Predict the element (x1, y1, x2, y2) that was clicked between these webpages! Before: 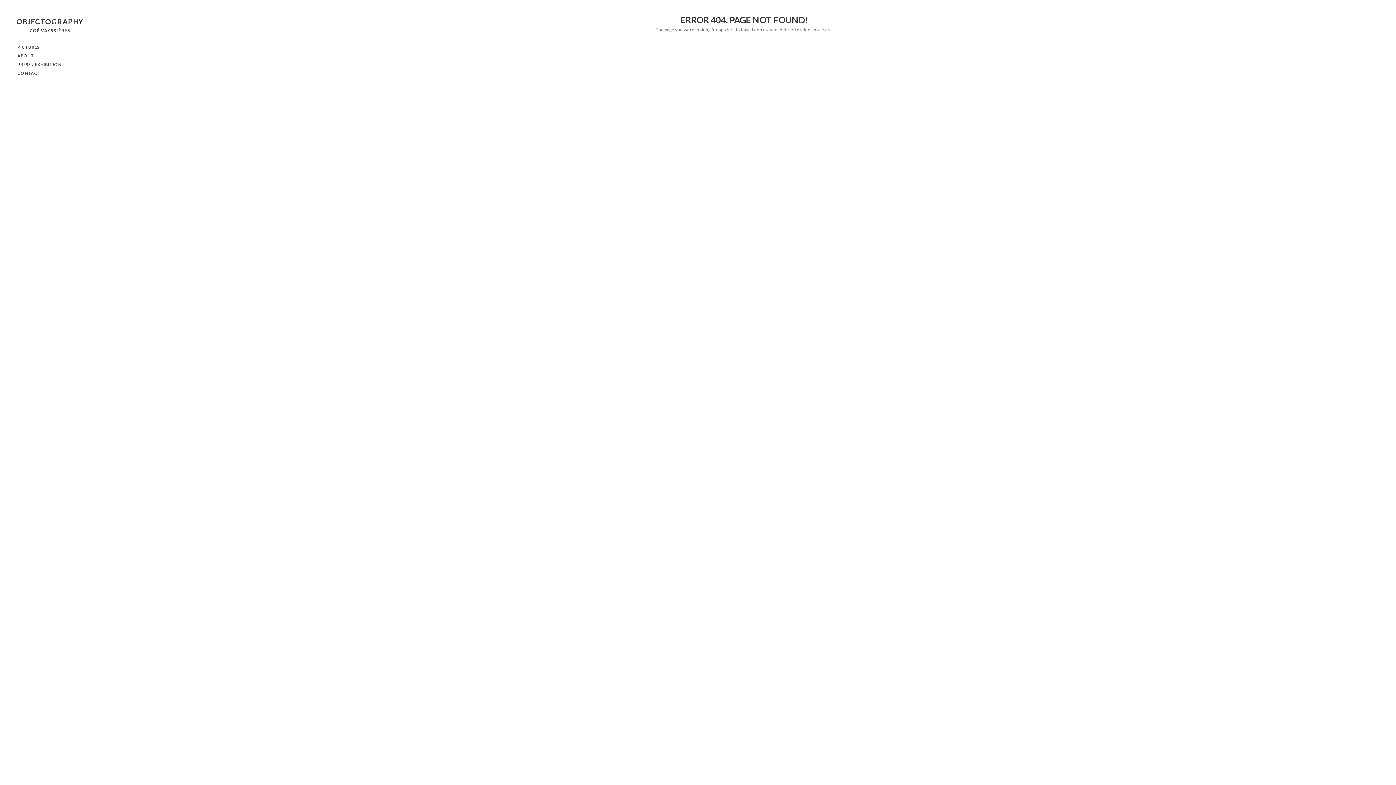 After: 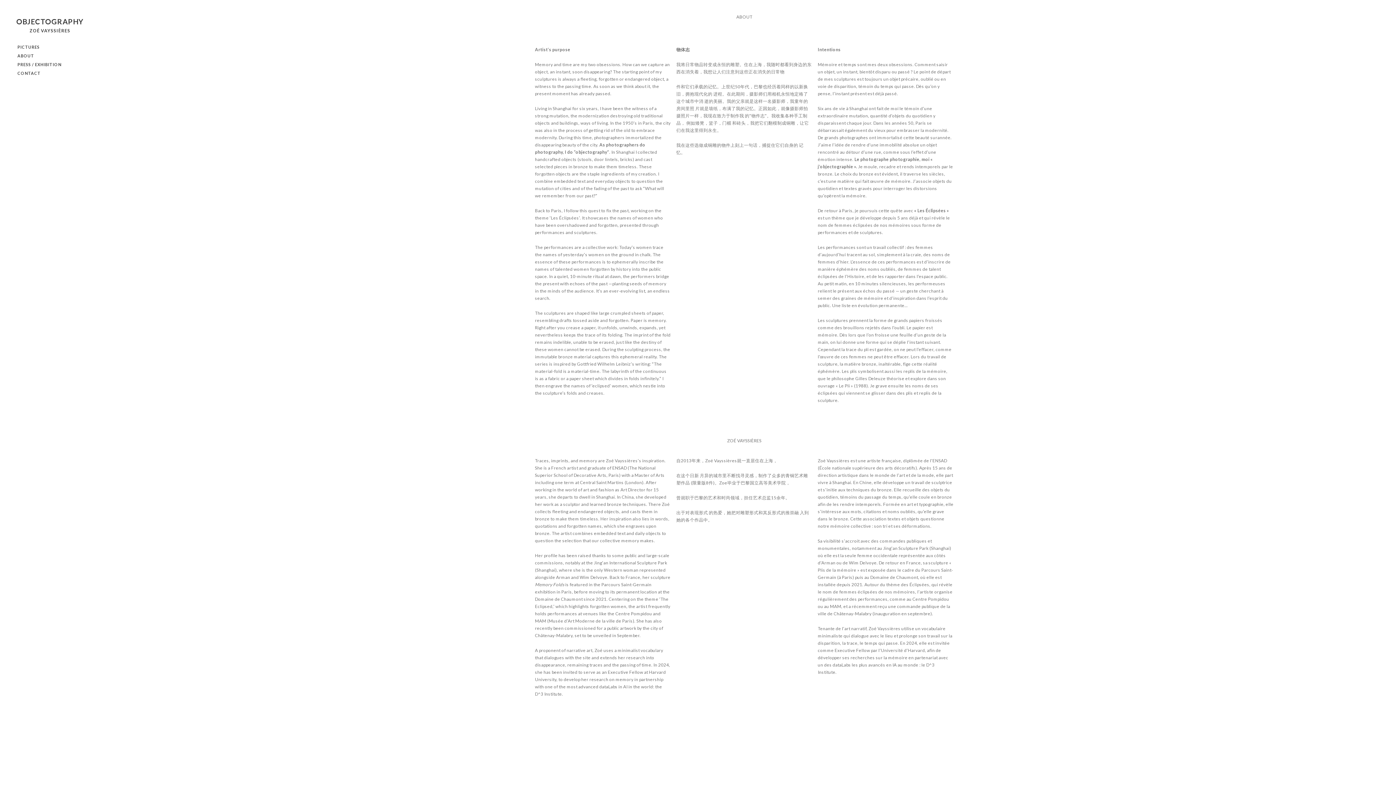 Action: bbox: (3, 51, 96, 60) label: ABOUT